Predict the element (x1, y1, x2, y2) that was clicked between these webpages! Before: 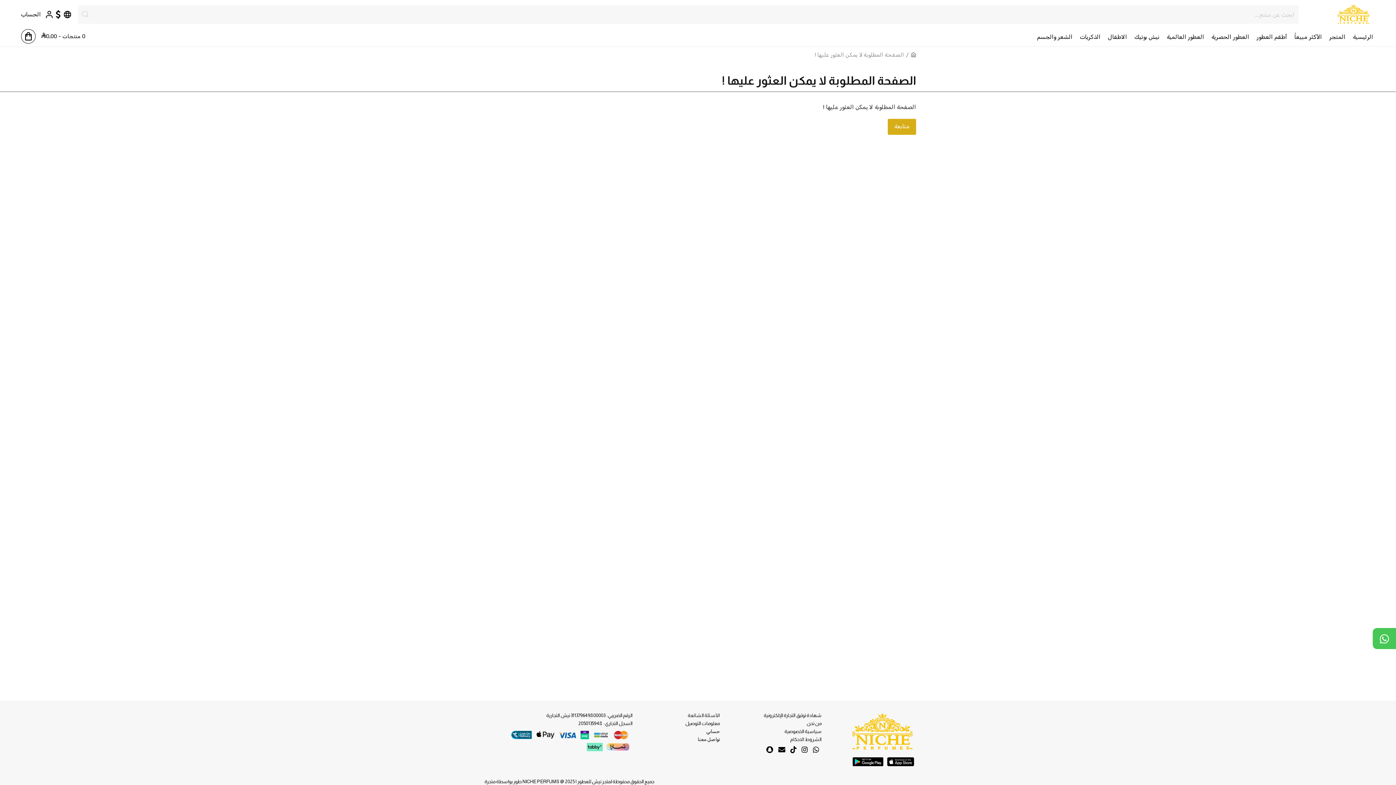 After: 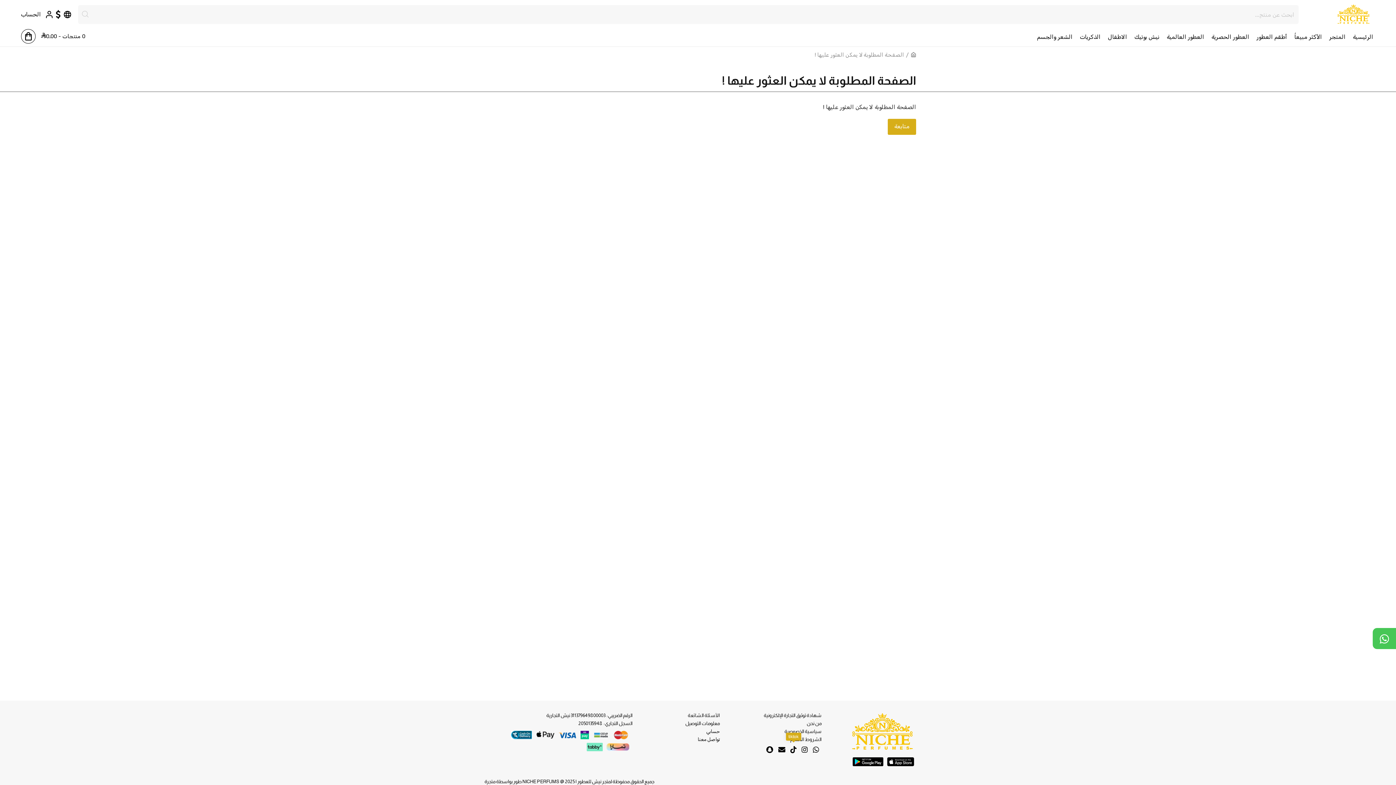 Action: bbox: (788, 744, 799, 756)